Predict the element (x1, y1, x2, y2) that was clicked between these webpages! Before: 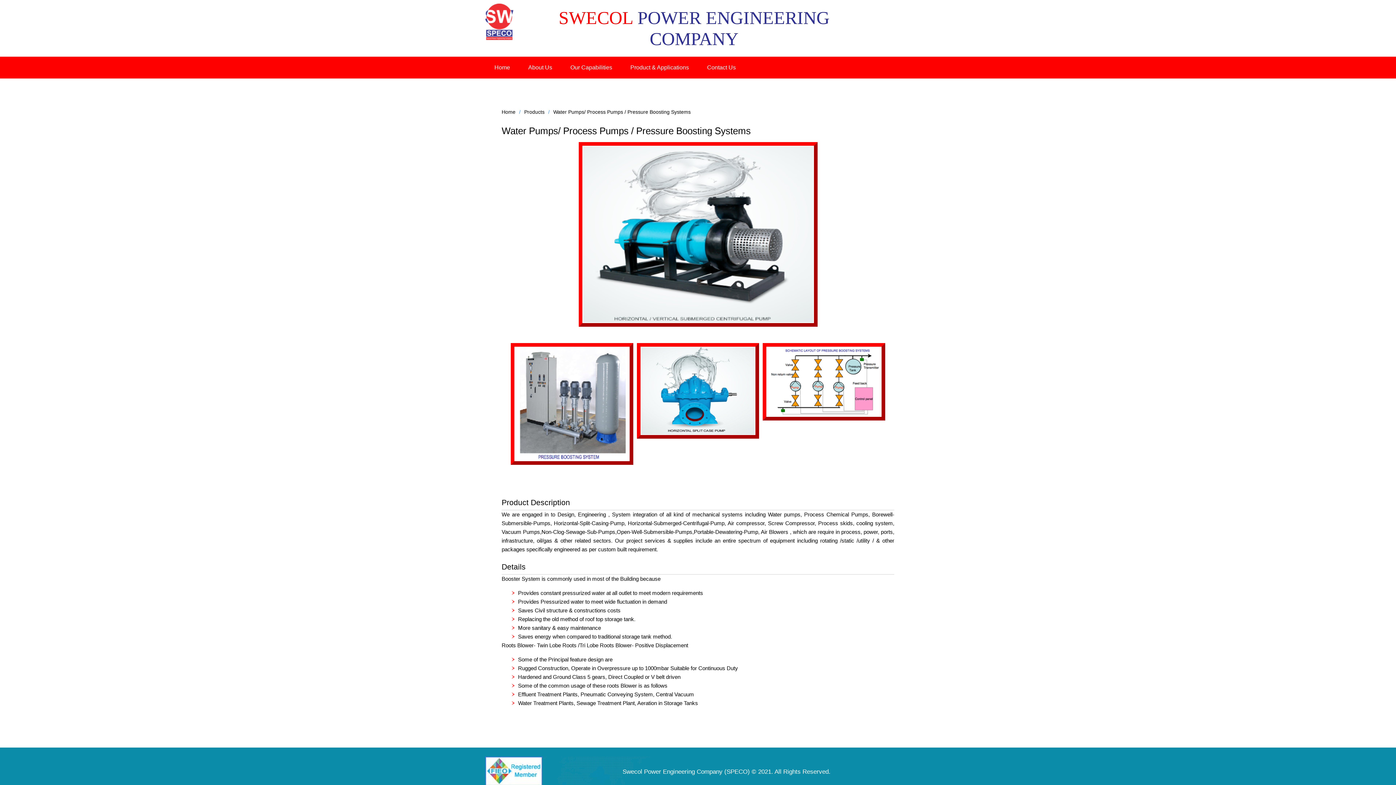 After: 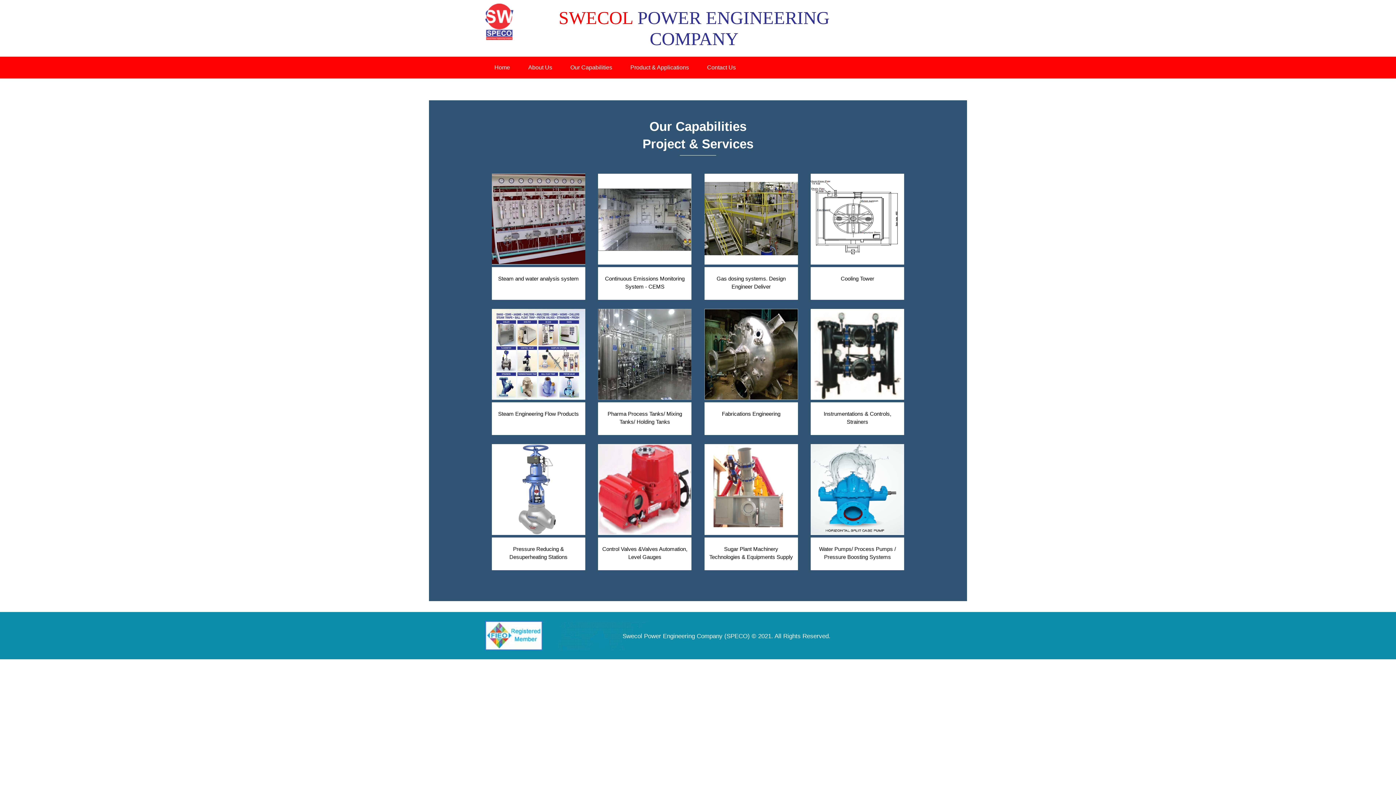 Action: label: Our Capabilities bbox: (561, 56, 621, 78)